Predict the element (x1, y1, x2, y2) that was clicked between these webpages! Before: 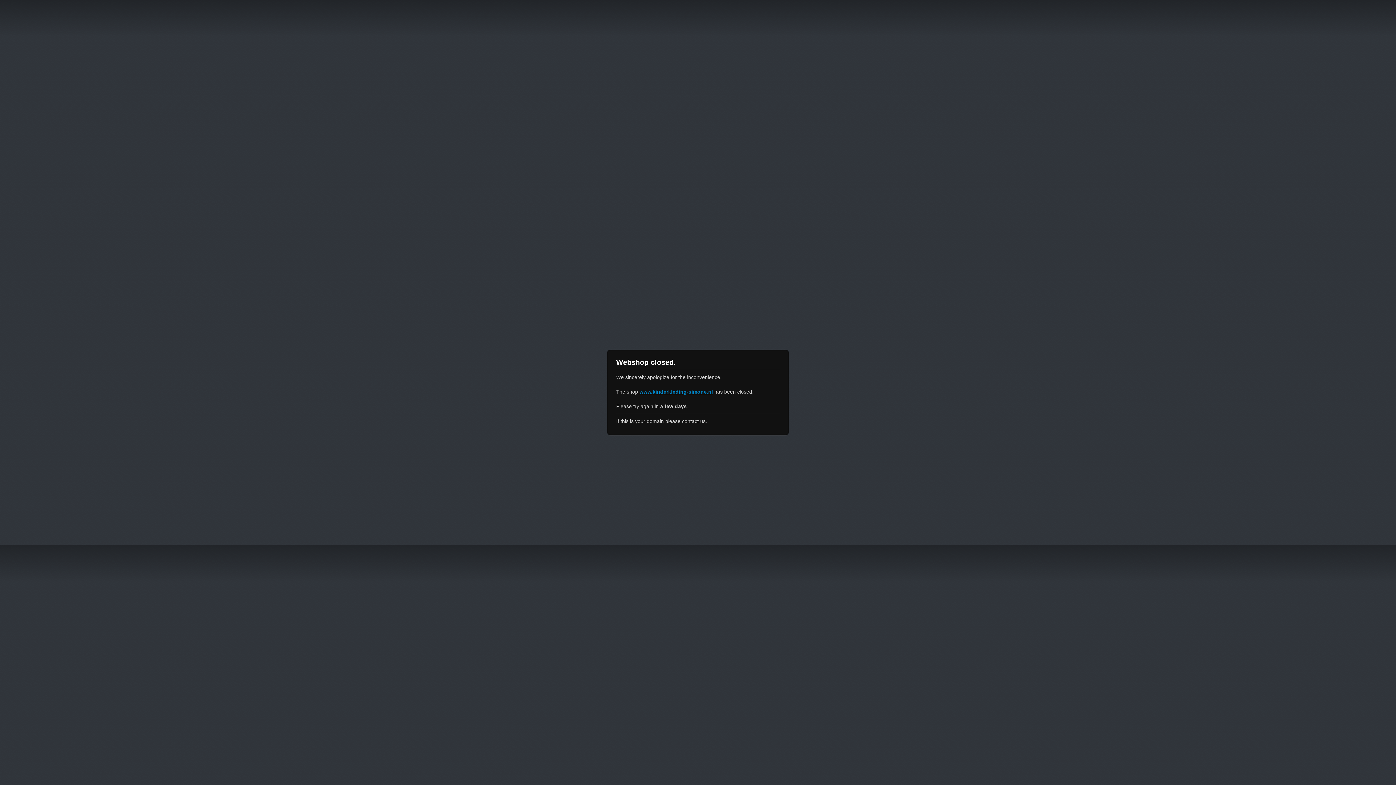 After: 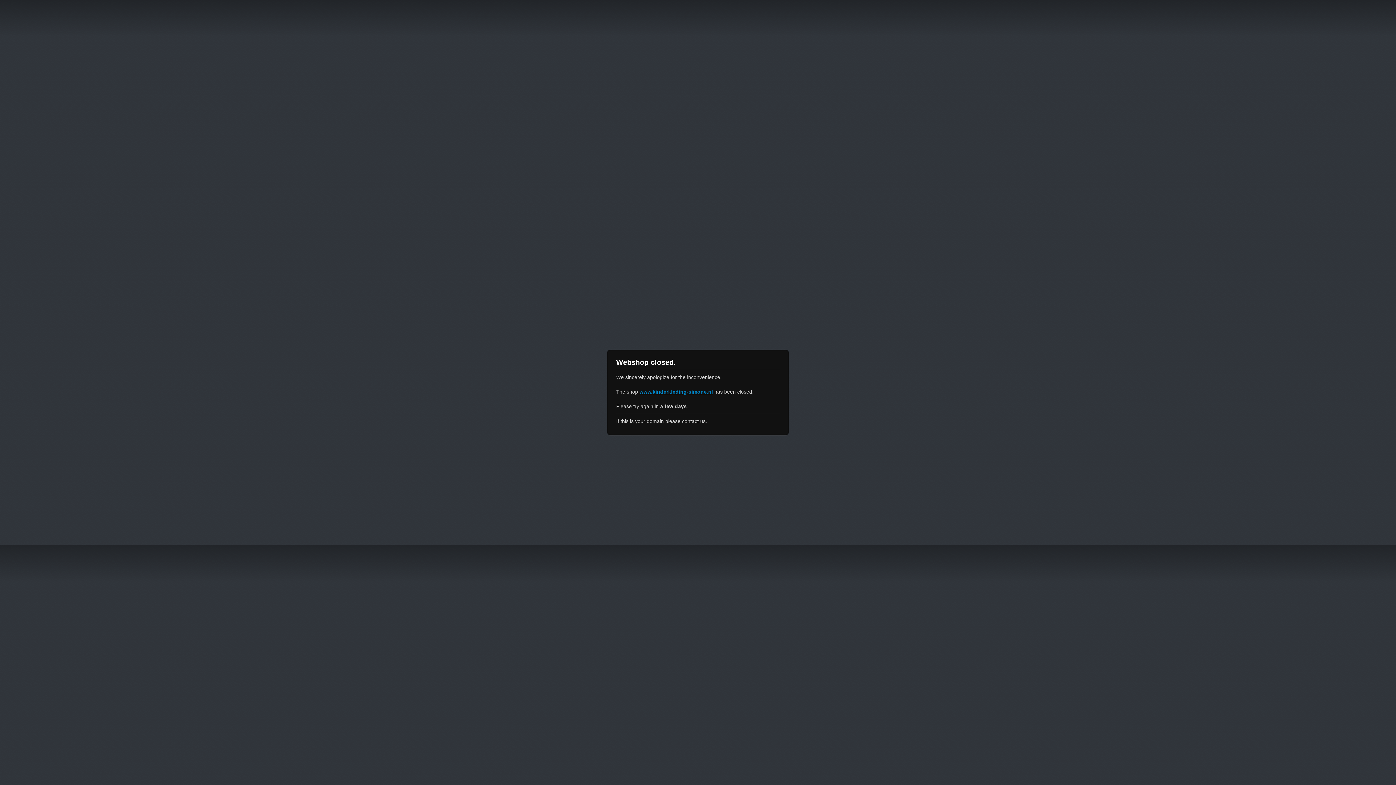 Action: bbox: (639, 389, 713, 394) label: www.kinderkleding-simone.nl